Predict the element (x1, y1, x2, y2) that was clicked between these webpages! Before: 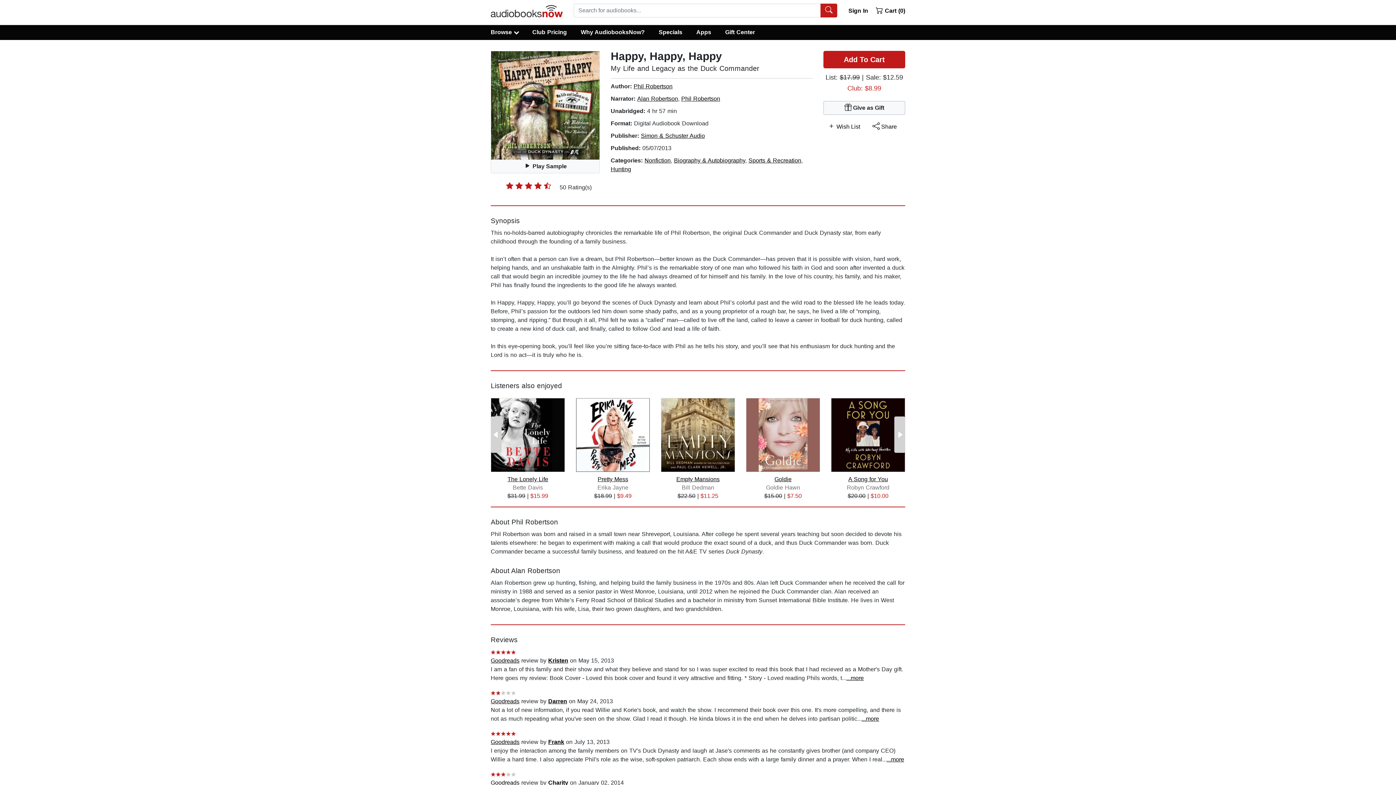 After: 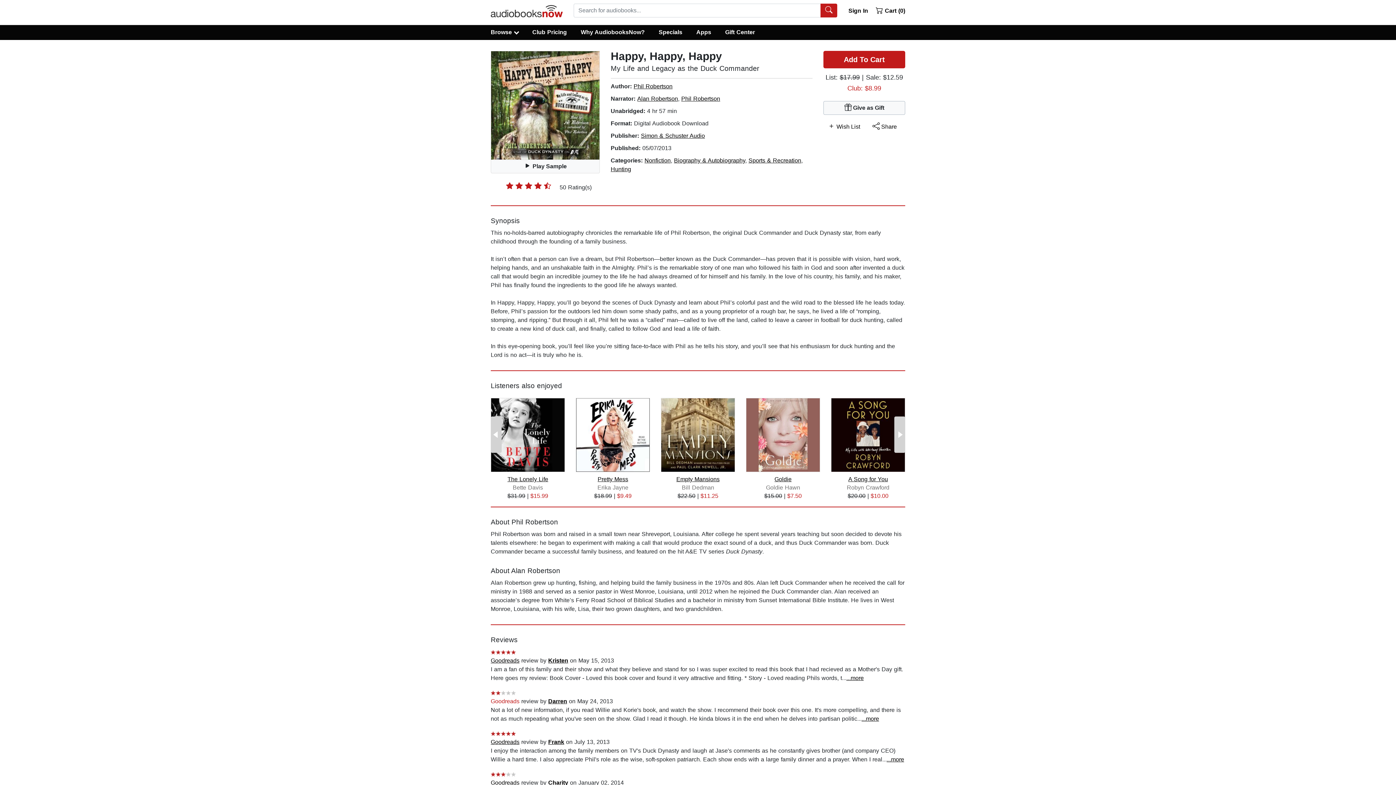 Action: bbox: (490, 698, 519, 704) label: Goodreads